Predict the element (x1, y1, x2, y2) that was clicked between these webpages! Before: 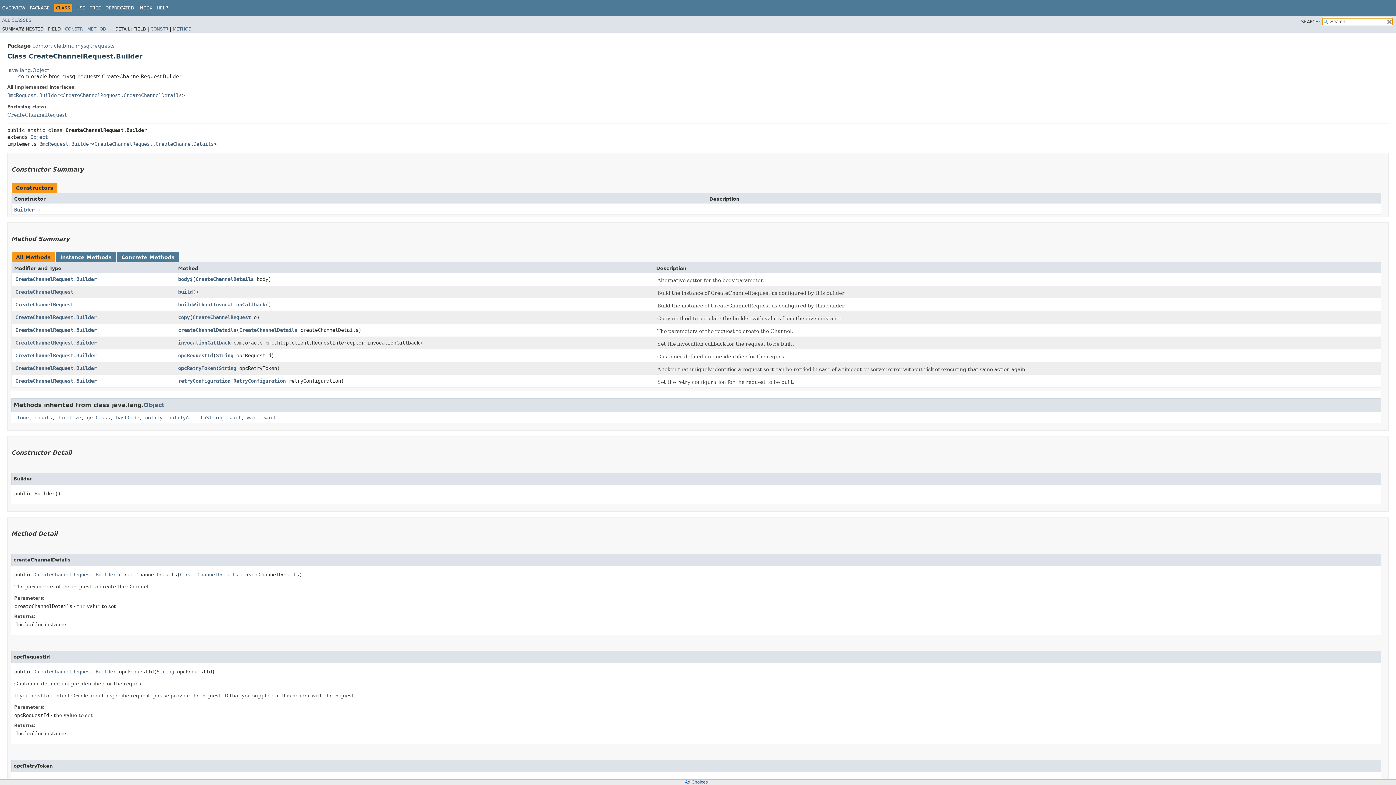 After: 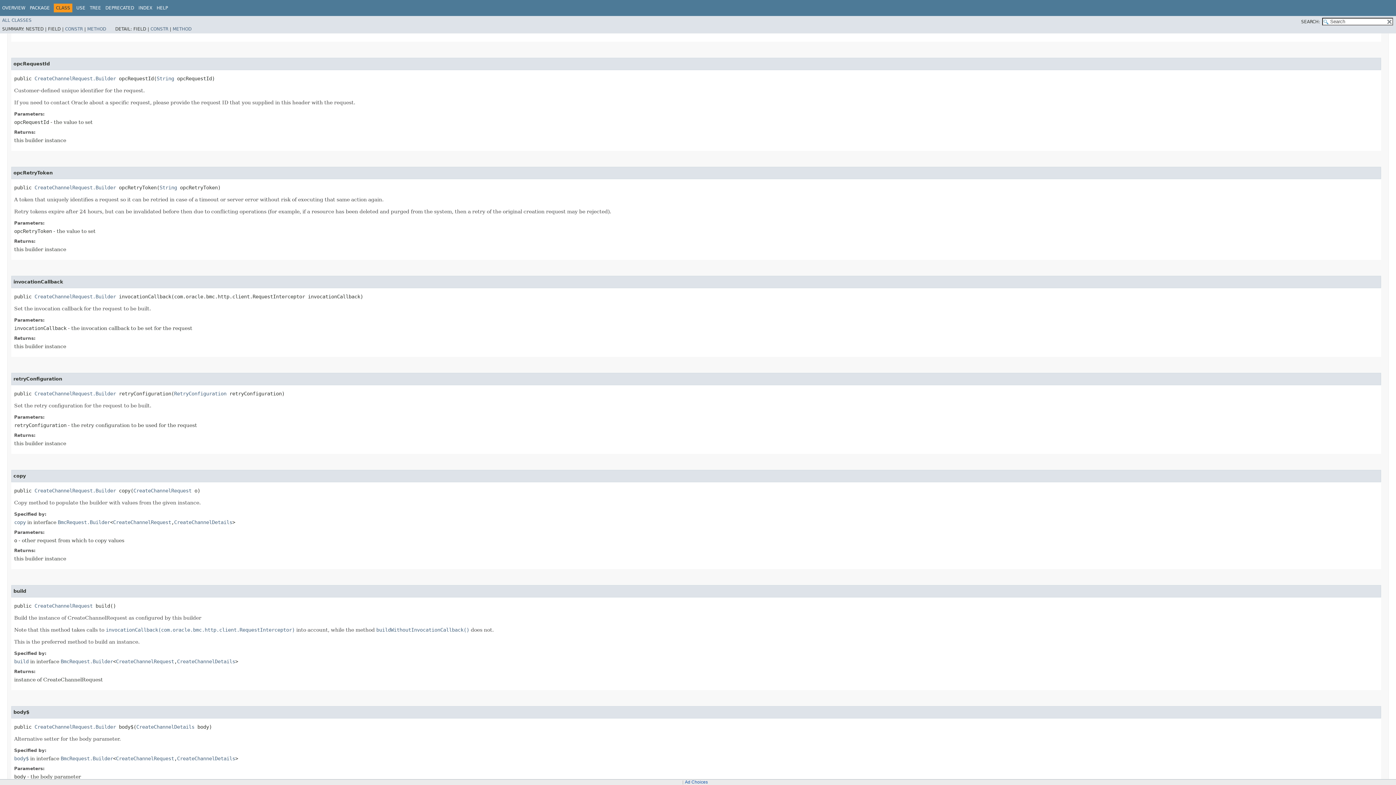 Action: bbox: (178, 352, 213, 358) label: opcRequestId